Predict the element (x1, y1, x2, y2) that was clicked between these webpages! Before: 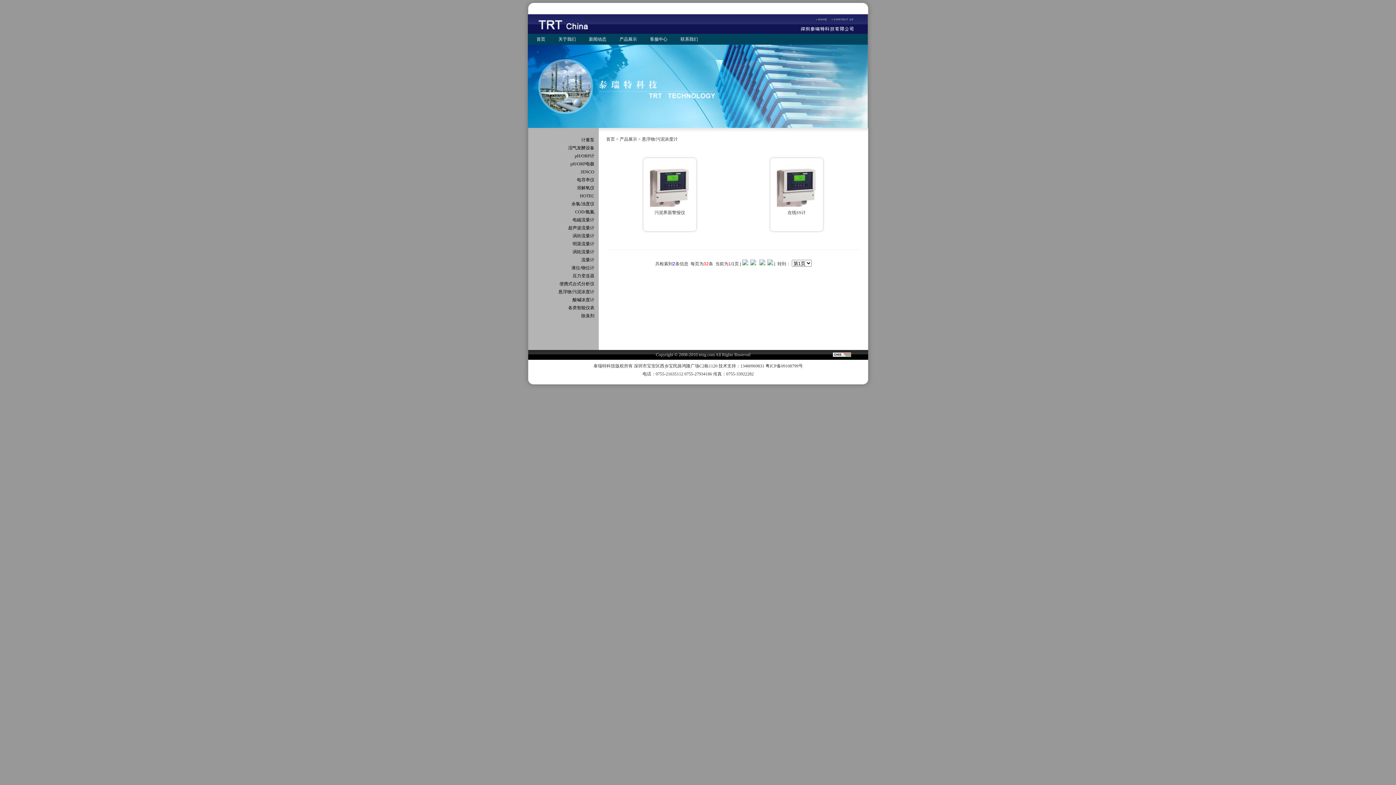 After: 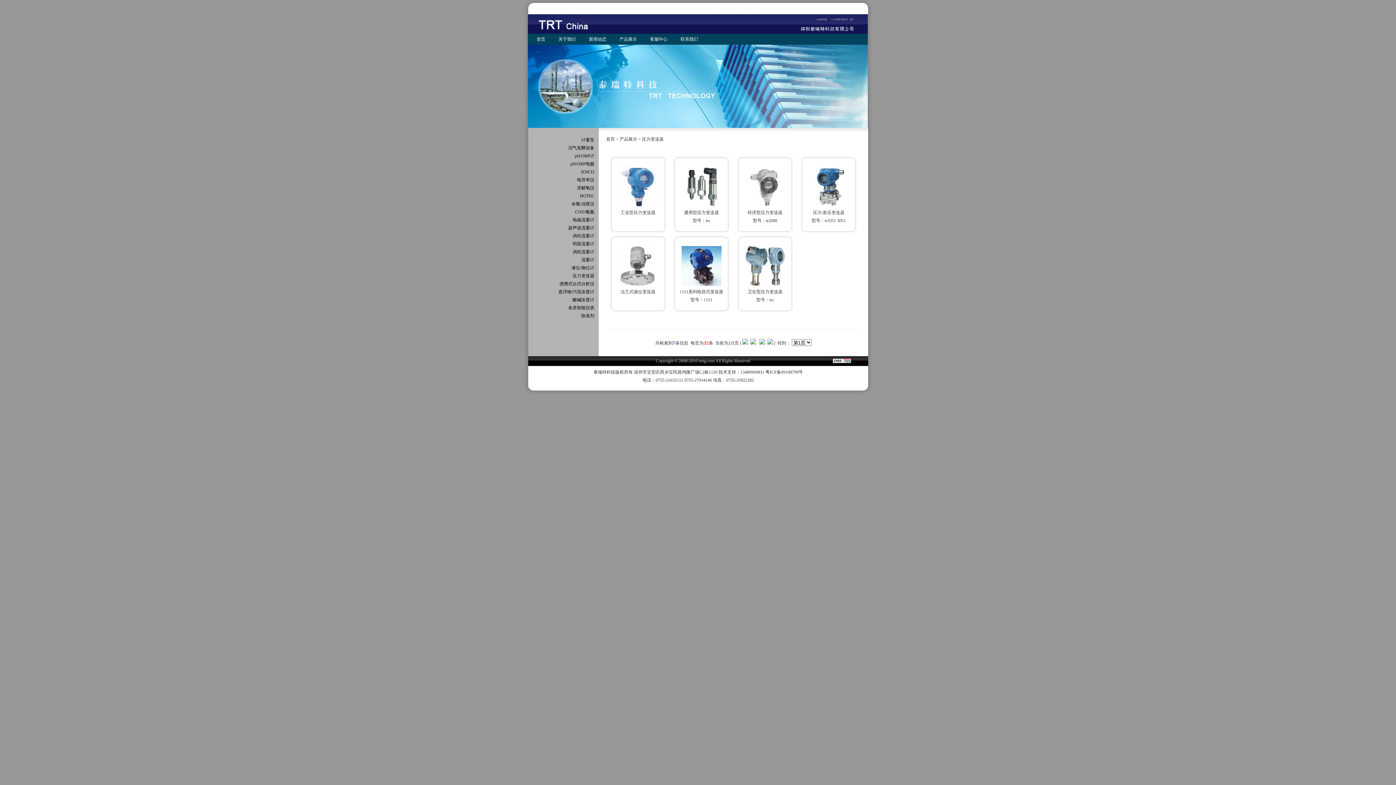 Action: bbox: (572, 273, 594, 278) label: 压力变送器